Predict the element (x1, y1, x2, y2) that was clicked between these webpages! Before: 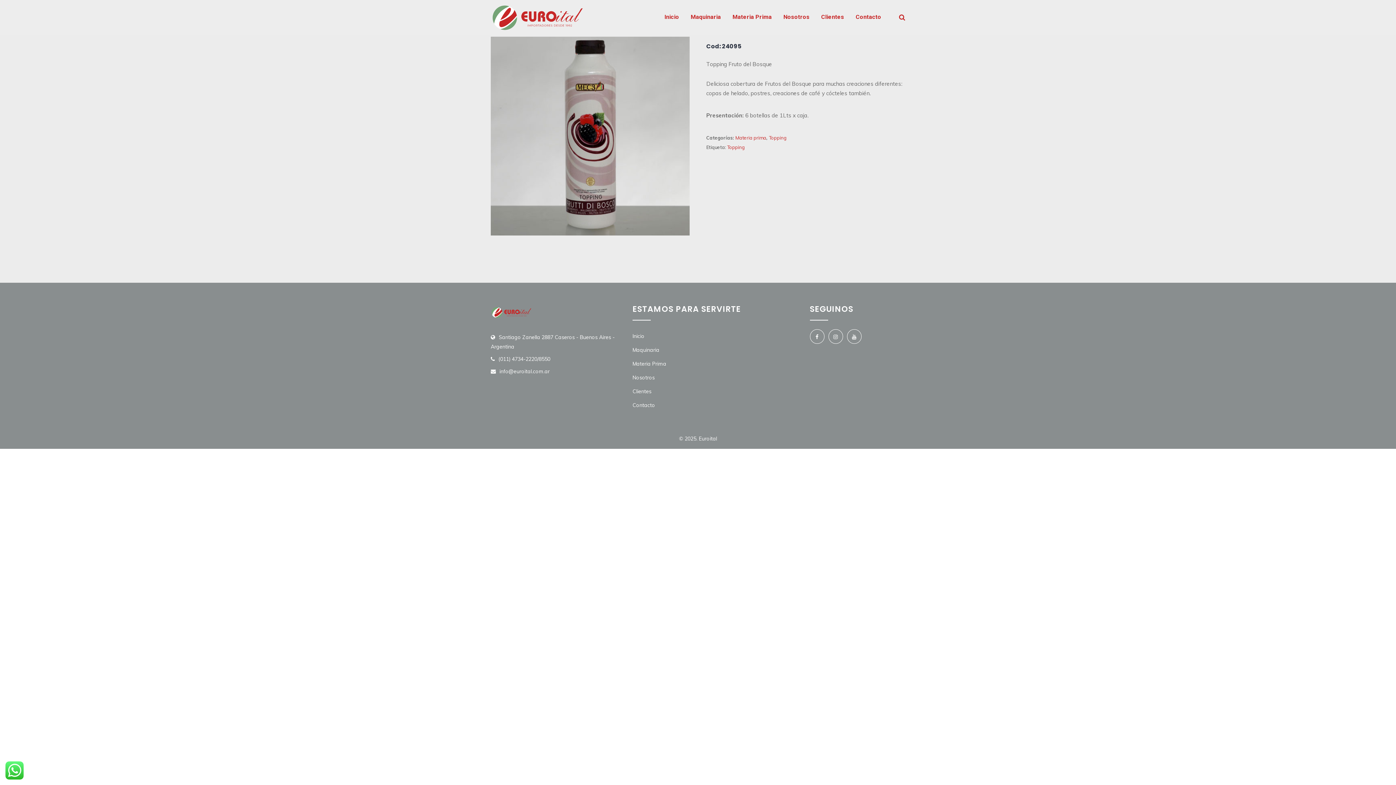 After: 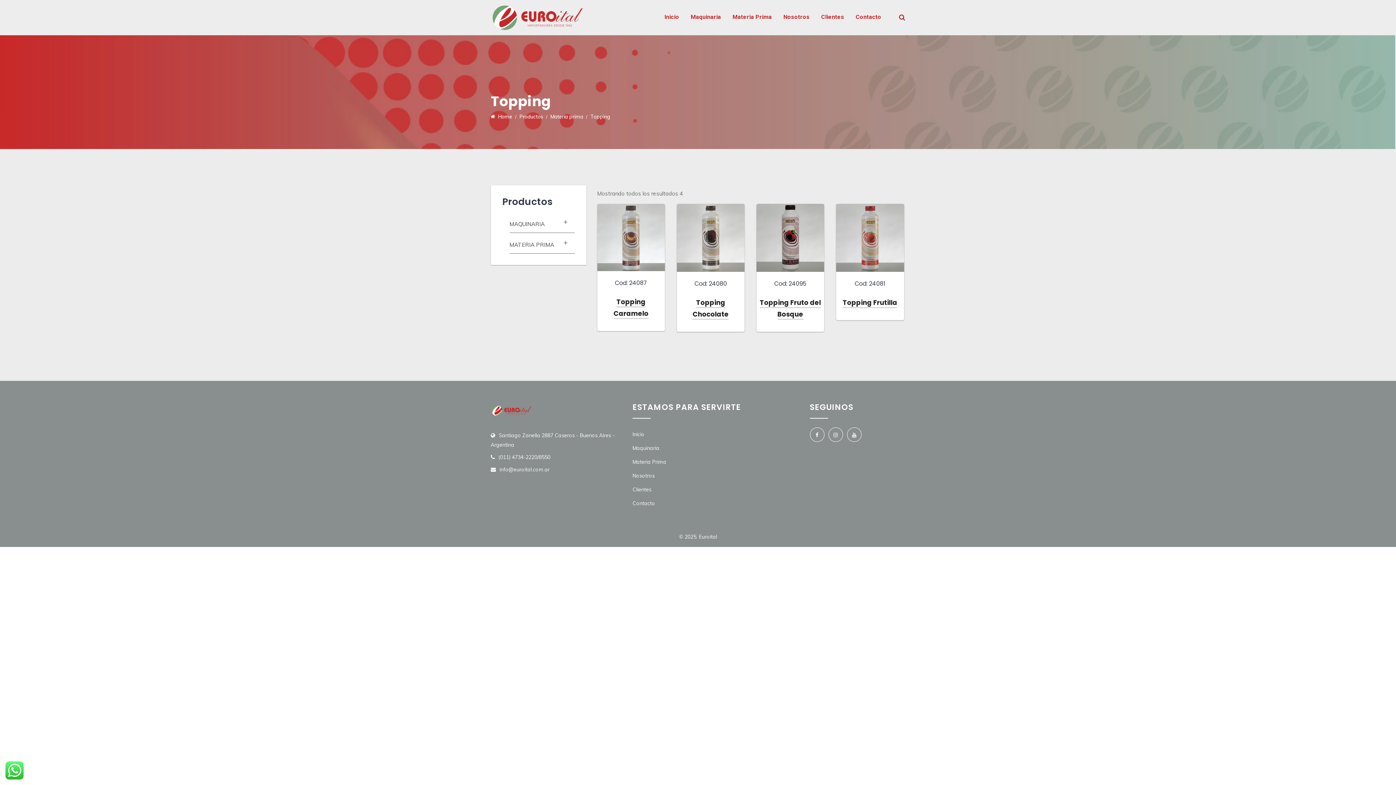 Action: bbox: (769, 134, 786, 140) label: Topping